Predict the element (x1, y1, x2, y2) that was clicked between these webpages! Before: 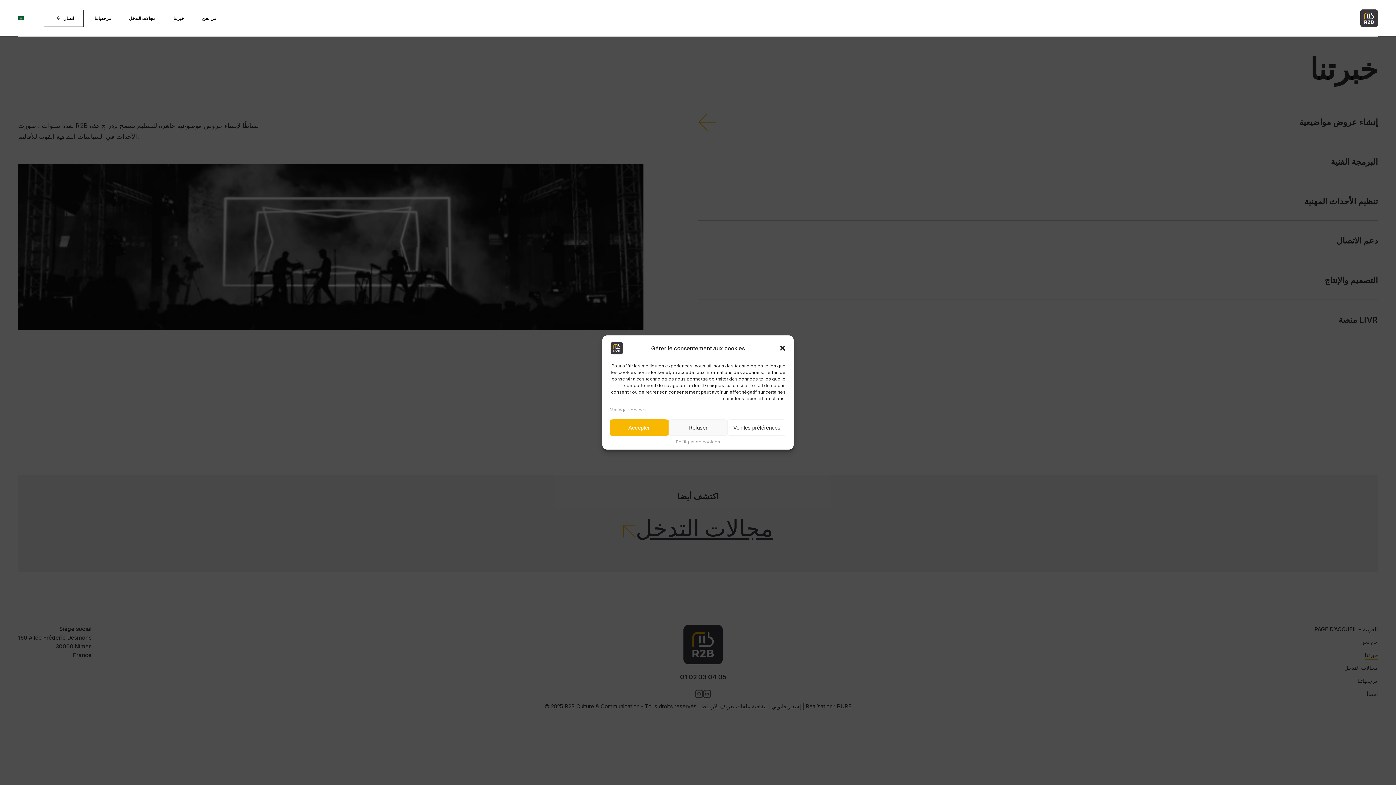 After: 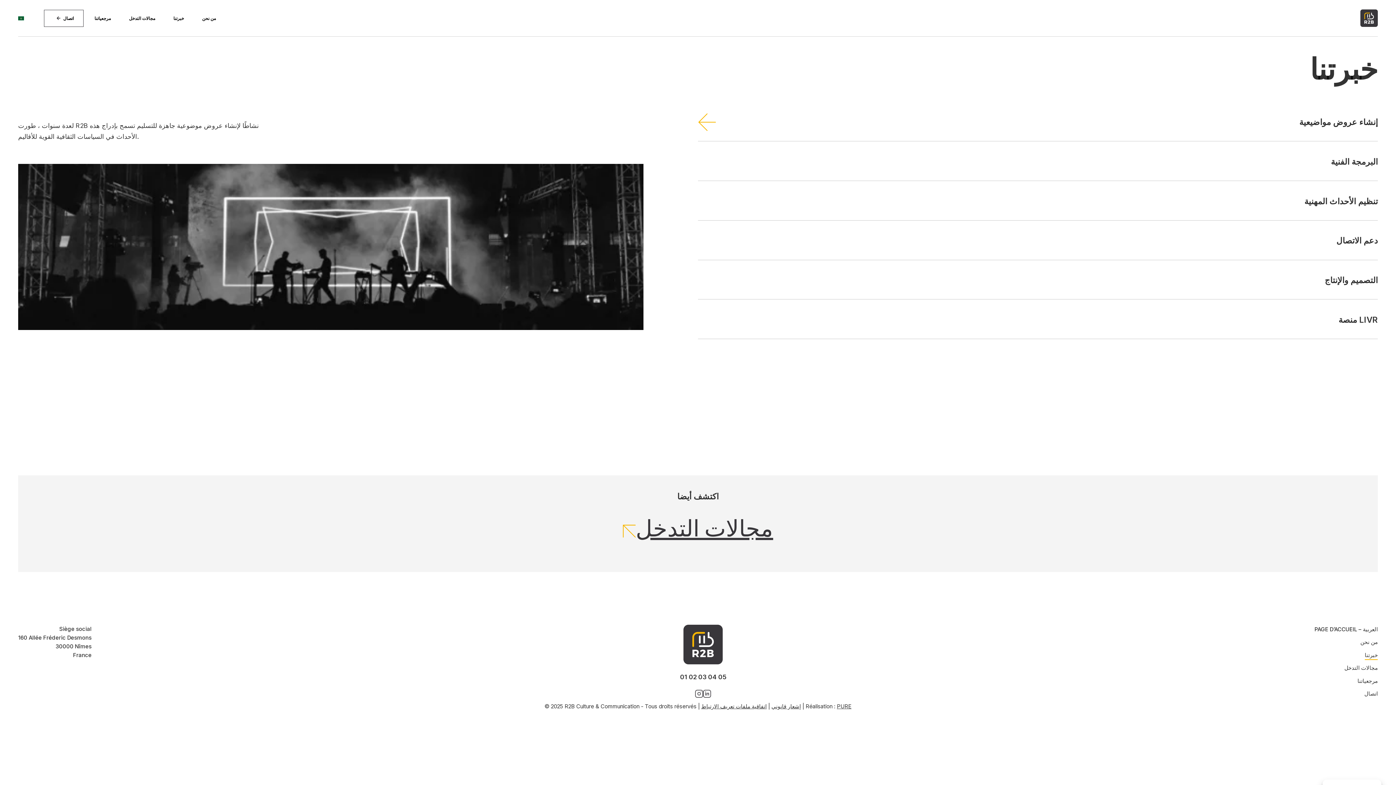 Action: bbox: (779, 344, 786, 352) label: إغلاق النافذة